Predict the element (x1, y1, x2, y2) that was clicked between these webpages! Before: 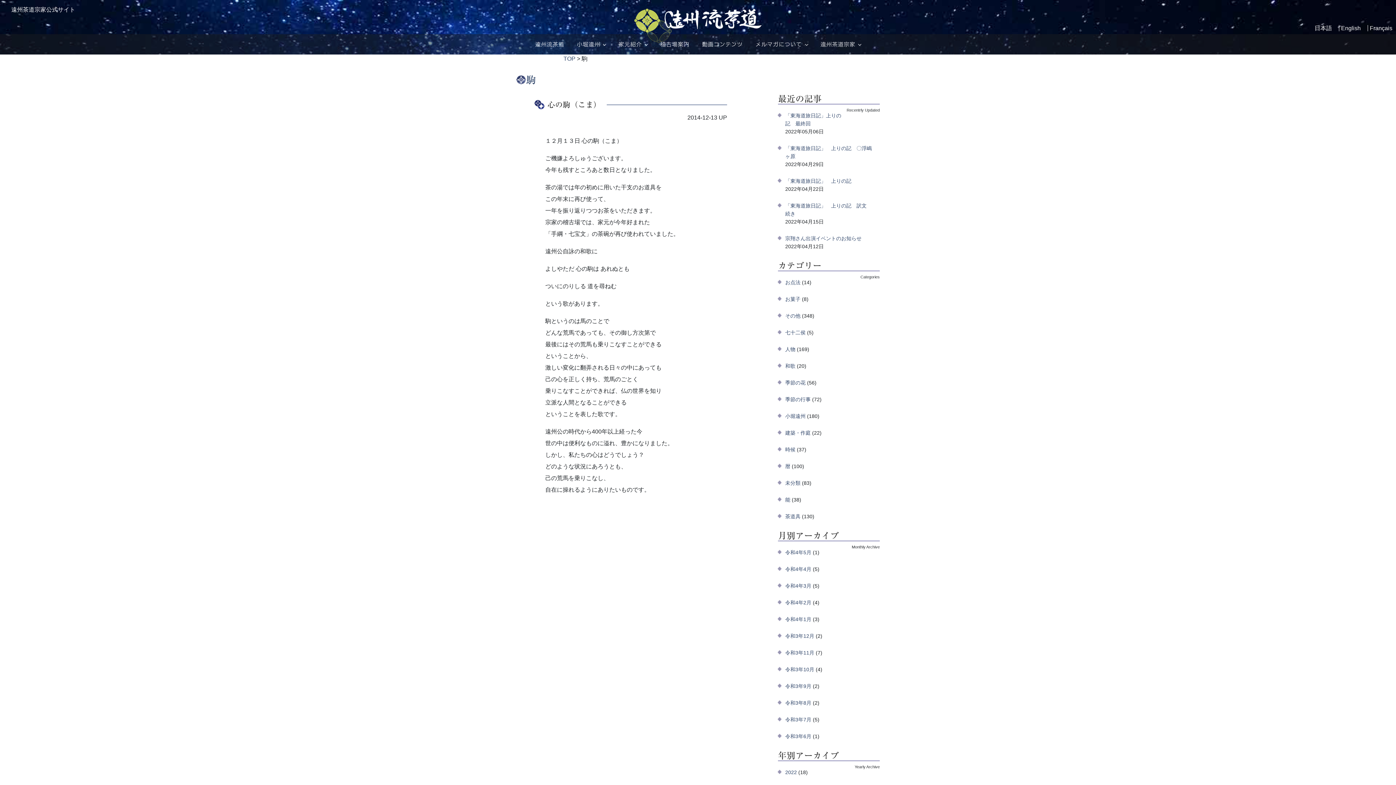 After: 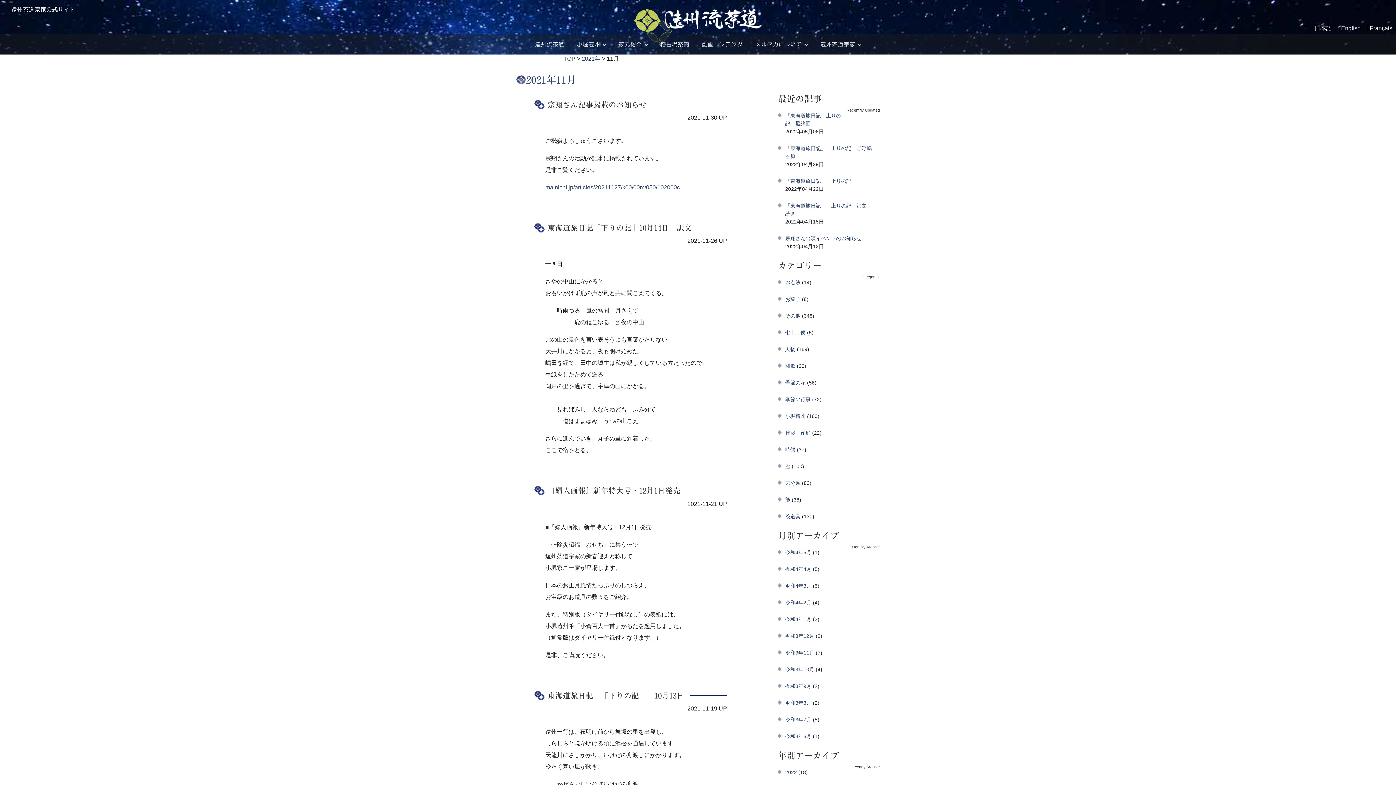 Action: label: 令和3年11月 bbox: (785, 650, 814, 656)